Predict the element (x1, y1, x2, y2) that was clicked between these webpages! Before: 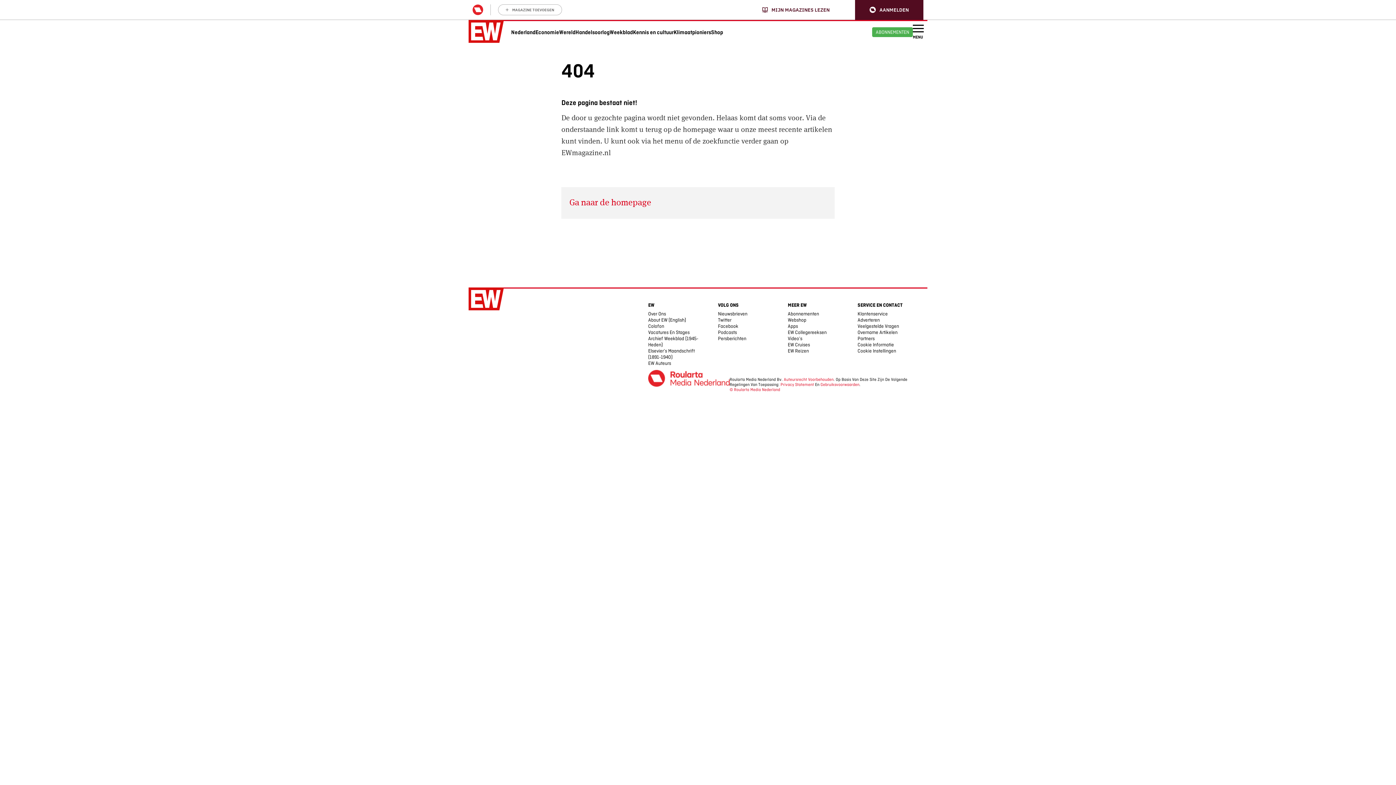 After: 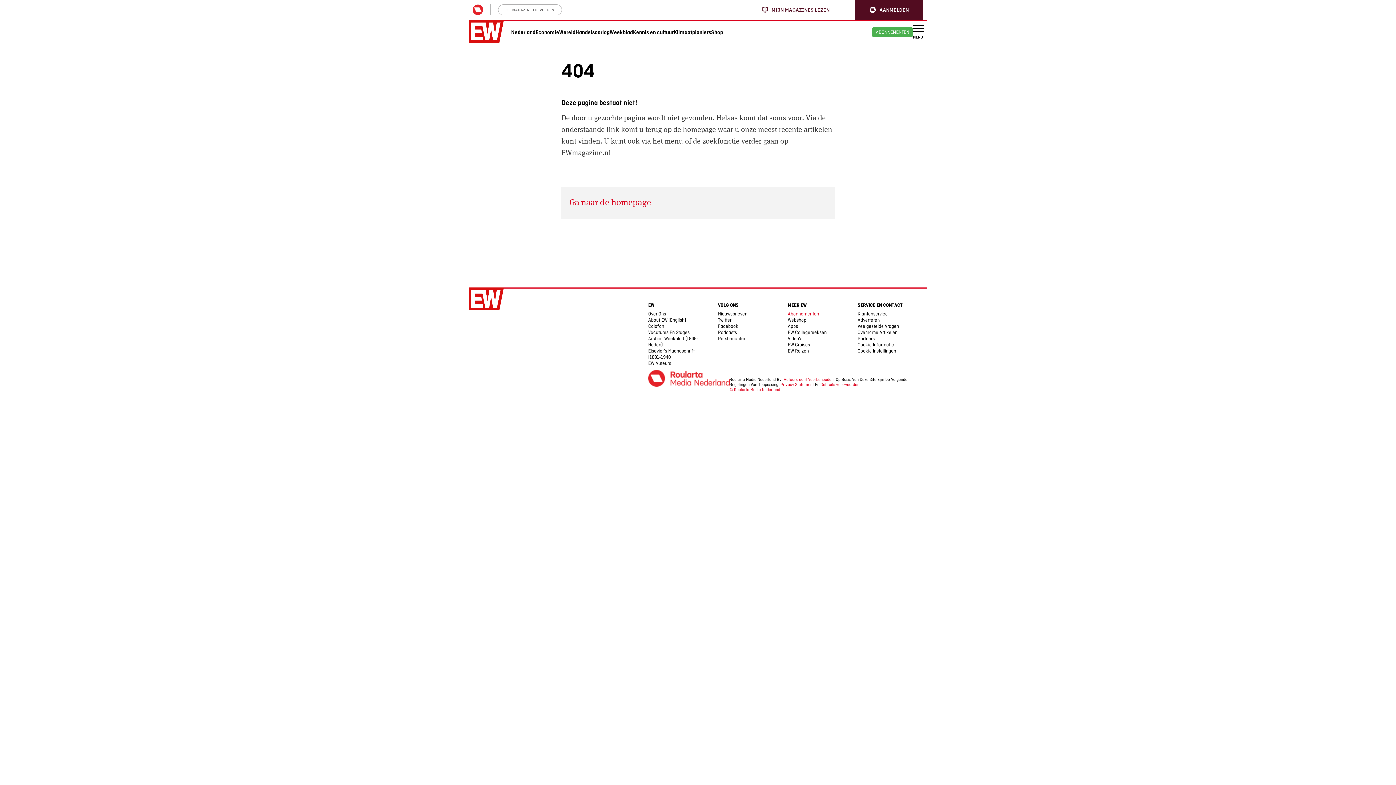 Action: label: Abonnementen bbox: (788, 311, 819, 316)